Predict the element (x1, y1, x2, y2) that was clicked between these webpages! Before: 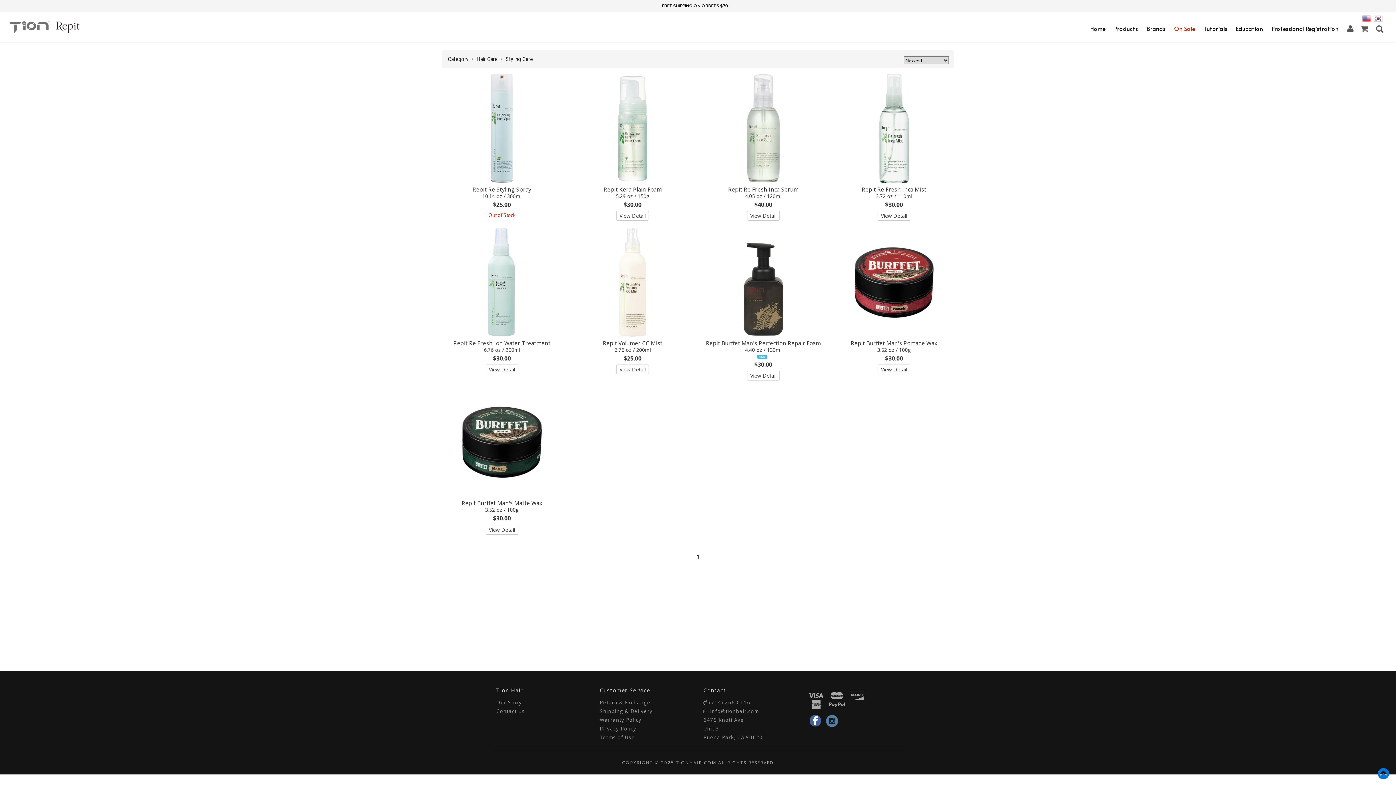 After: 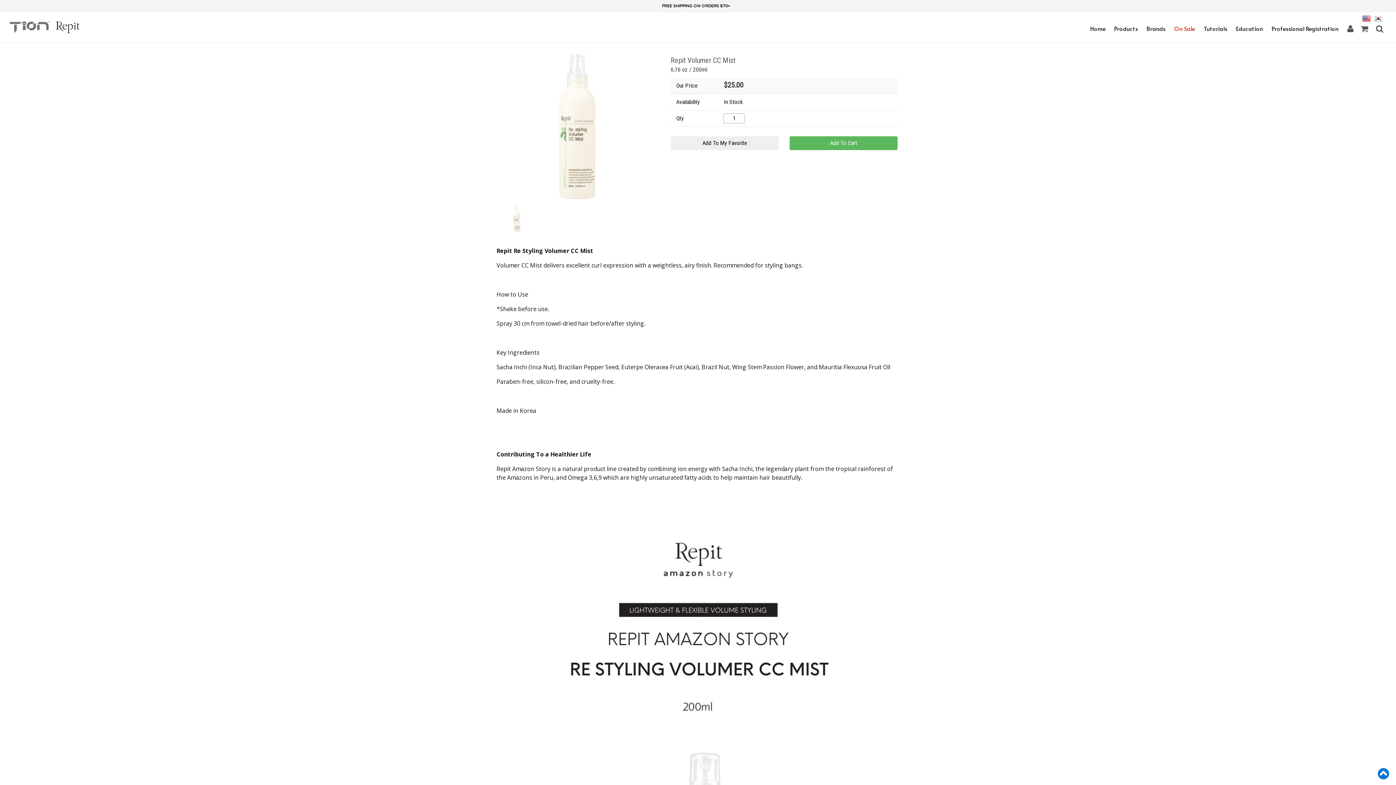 Action: bbox: (572, 227, 692, 336)